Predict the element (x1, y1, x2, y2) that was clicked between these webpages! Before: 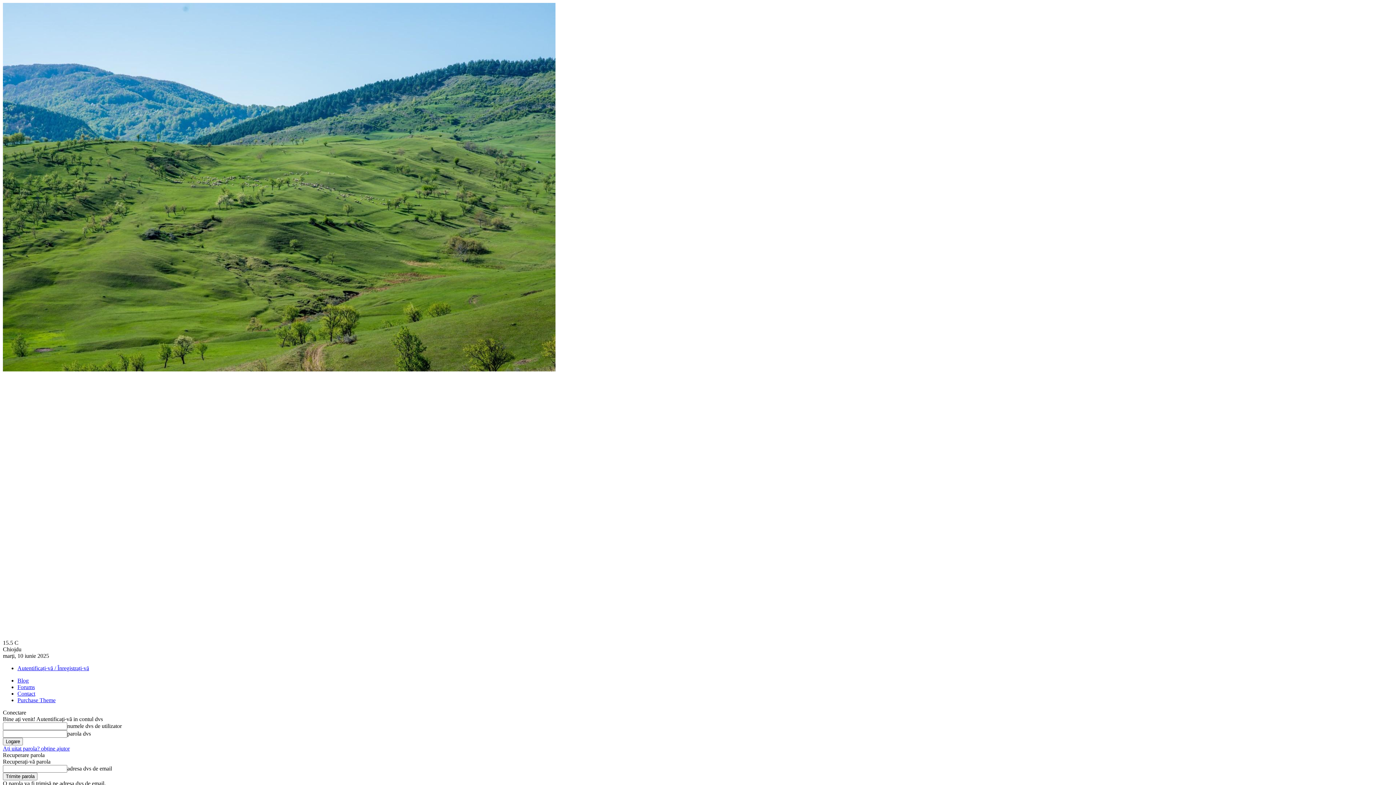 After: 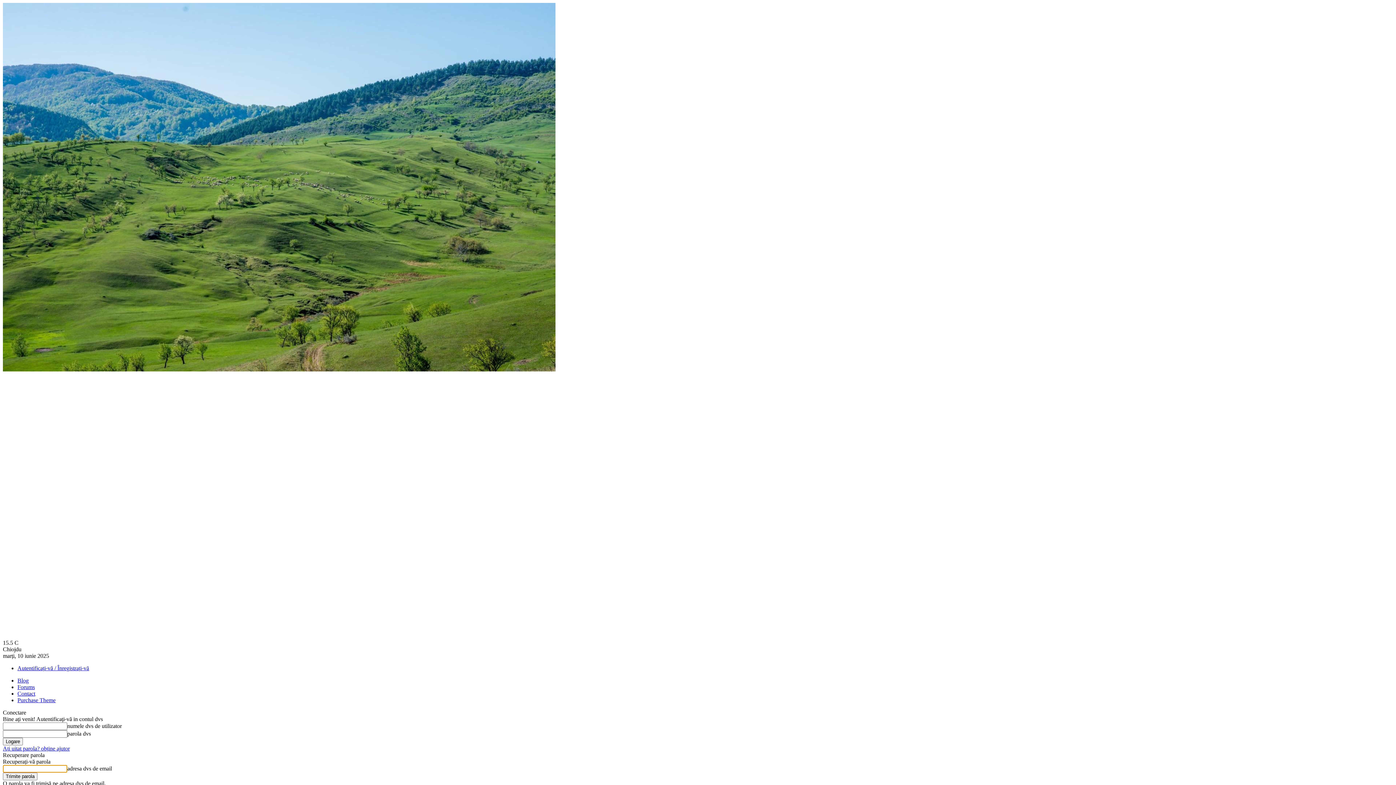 Action: bbox: (2, 745, 69, 752) label: Ați uitat parola? obține ajutor